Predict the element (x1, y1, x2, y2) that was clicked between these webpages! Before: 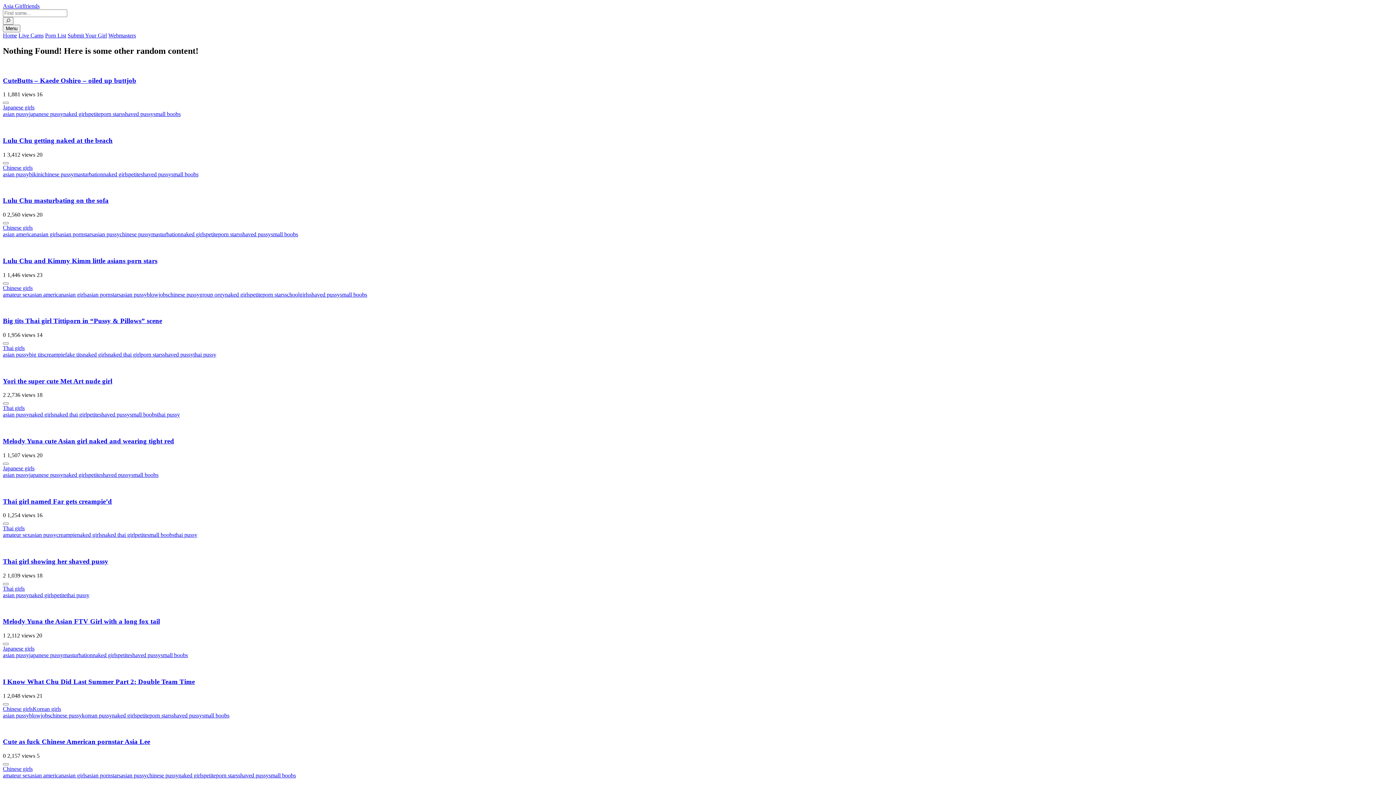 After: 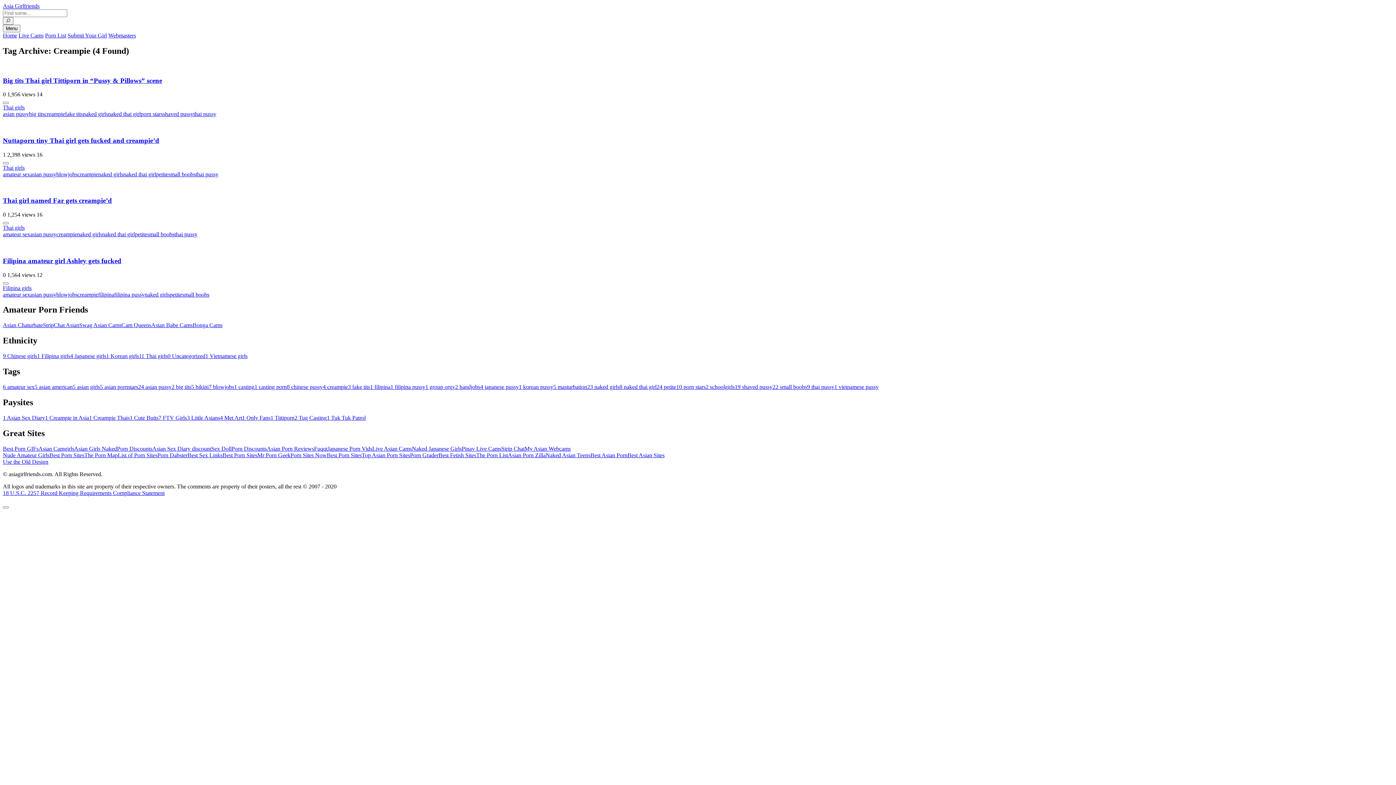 Action: label: creampie bbox: (56, 532, 77, 538)